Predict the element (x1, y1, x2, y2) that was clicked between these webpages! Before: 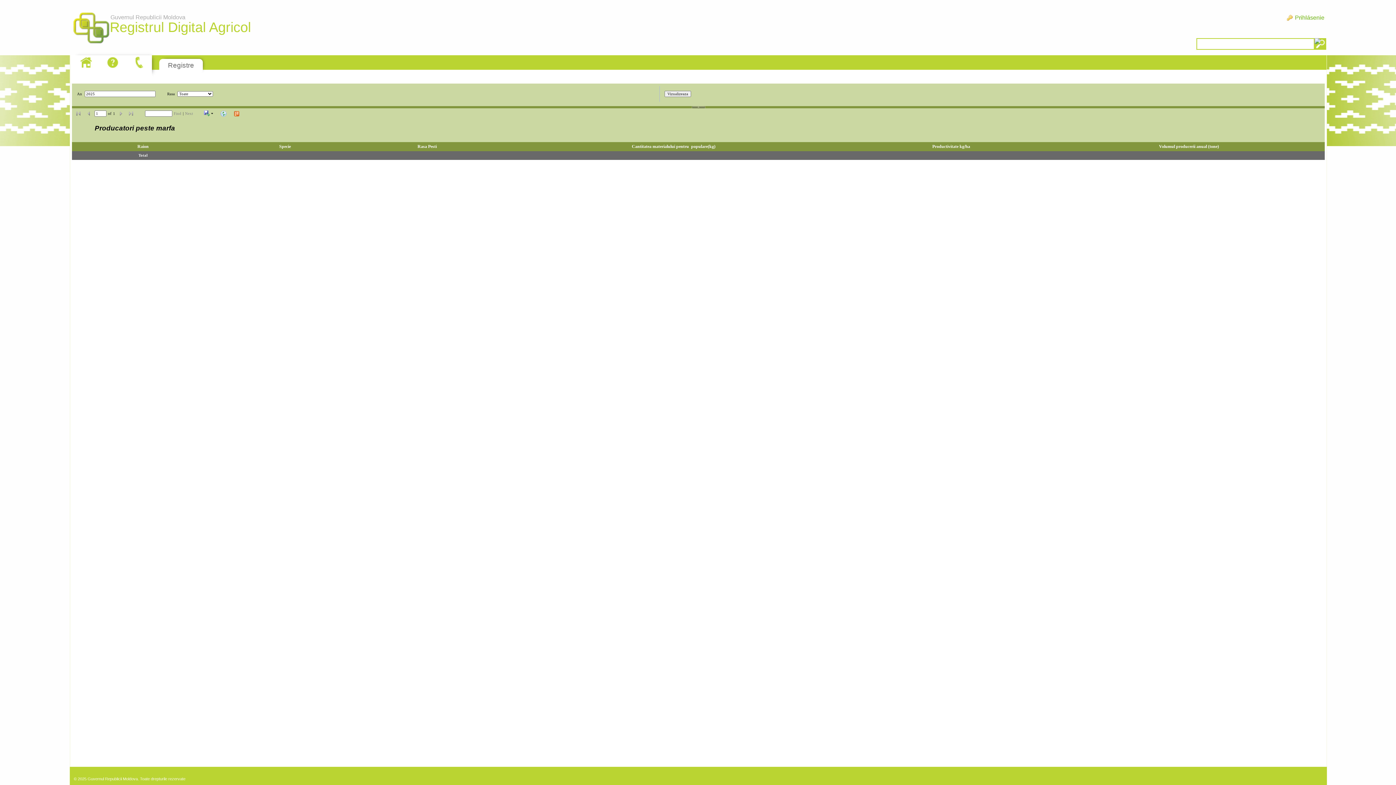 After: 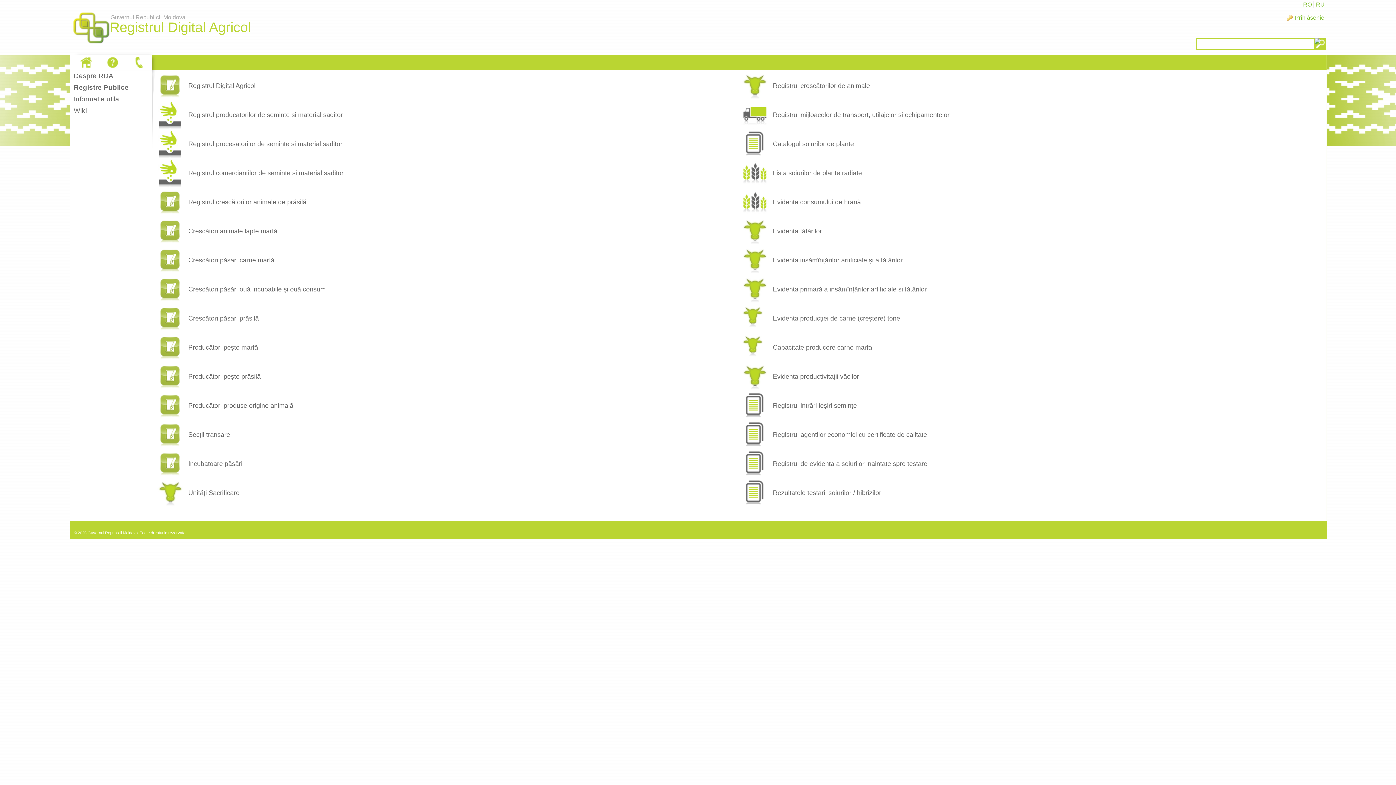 Action: bbox: (168, 61, 194, 69) label: Registre